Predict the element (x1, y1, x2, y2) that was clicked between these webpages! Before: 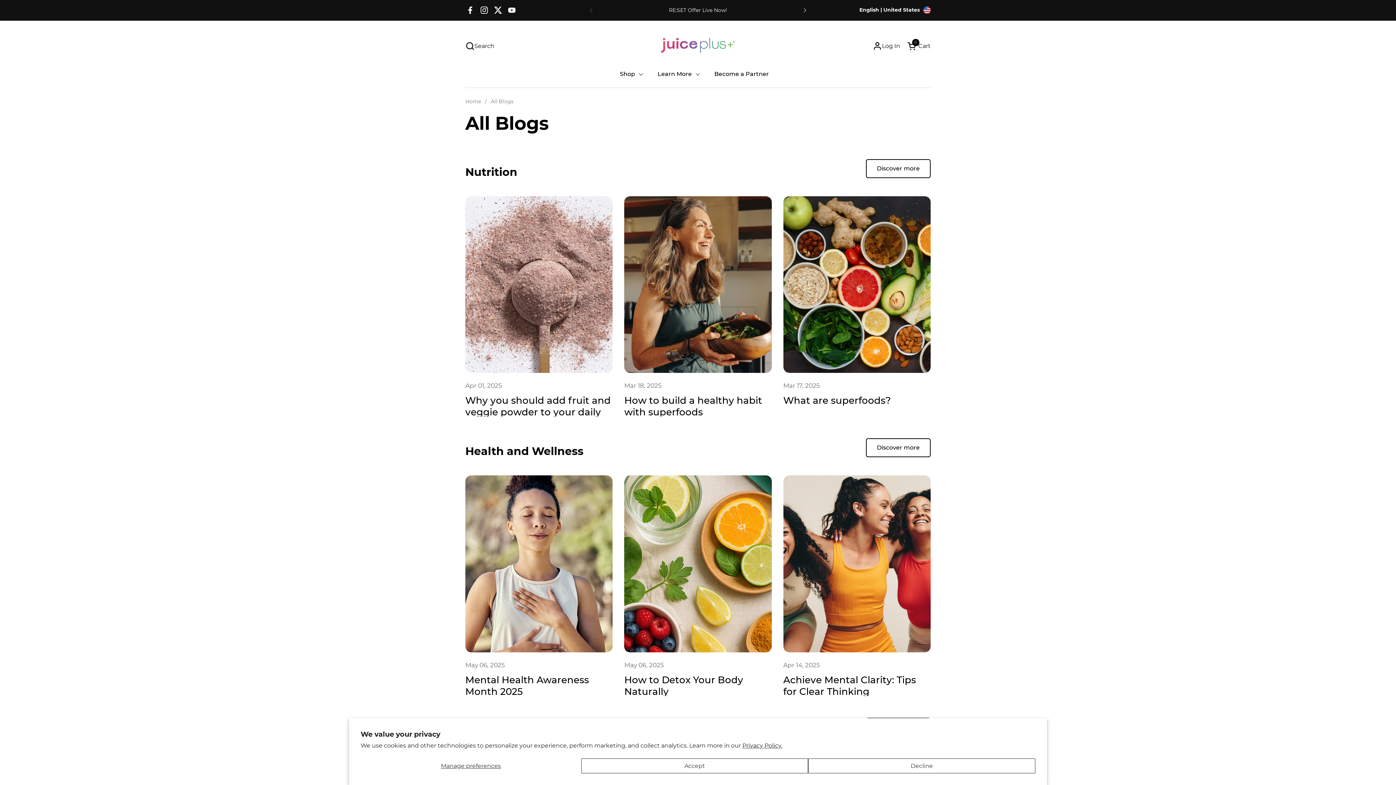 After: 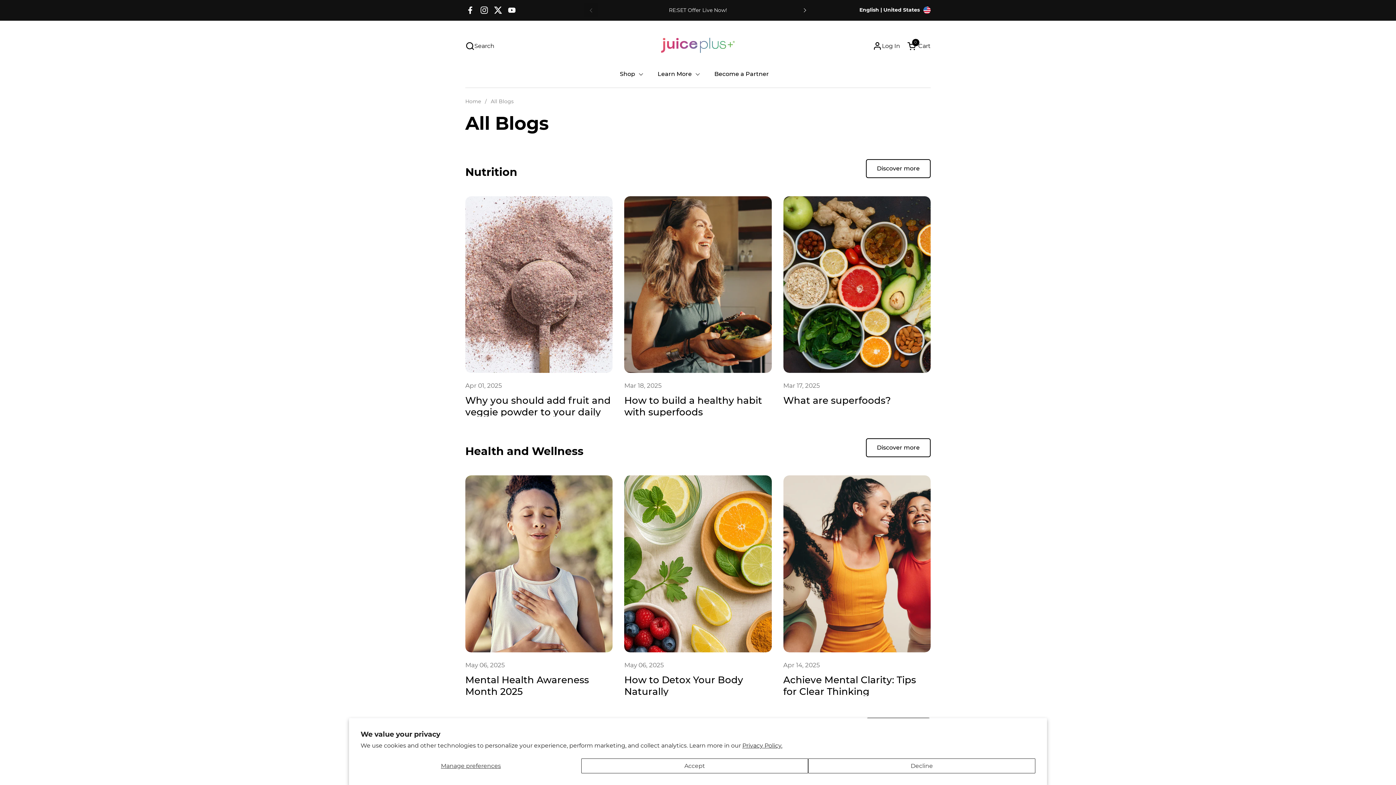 Action: bbox: (505, 3, 518, 17) label: YouTube